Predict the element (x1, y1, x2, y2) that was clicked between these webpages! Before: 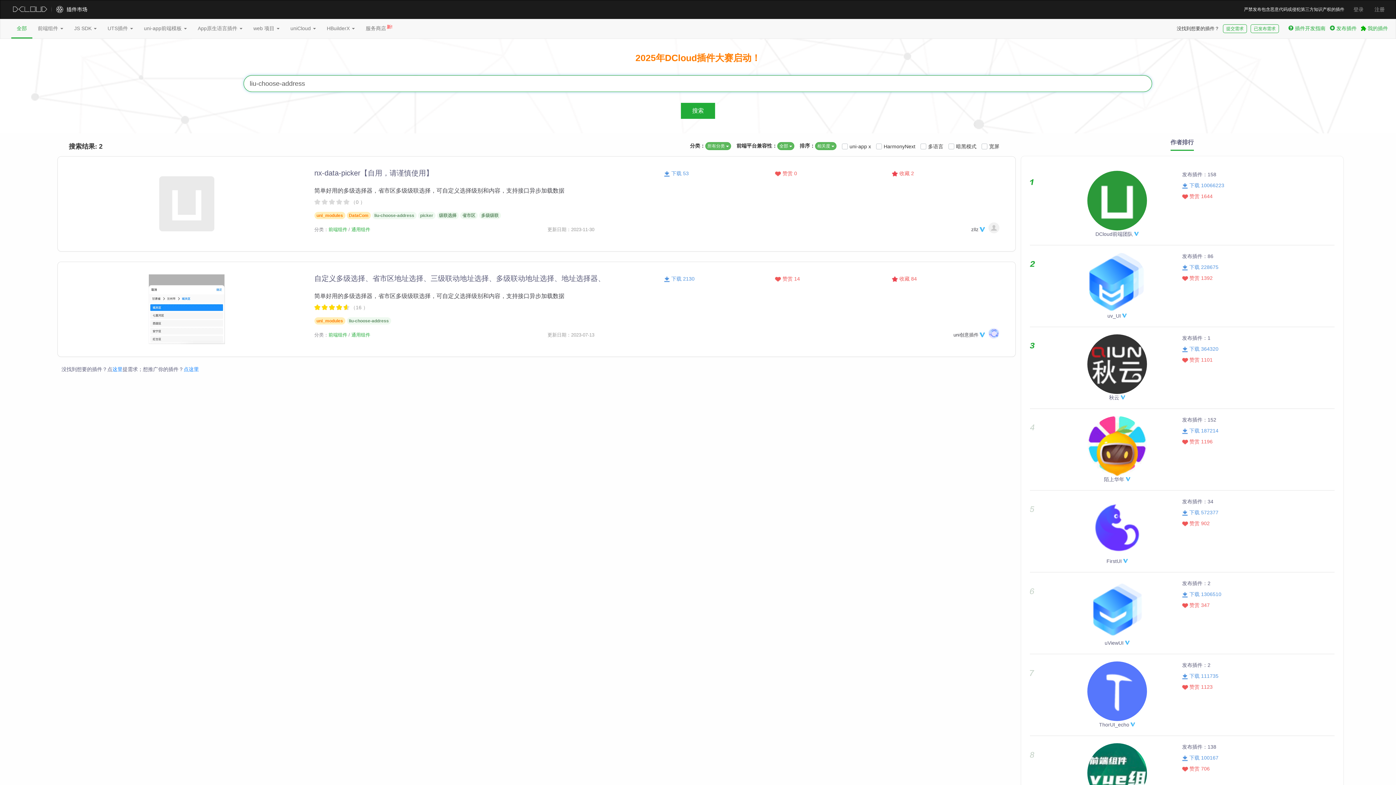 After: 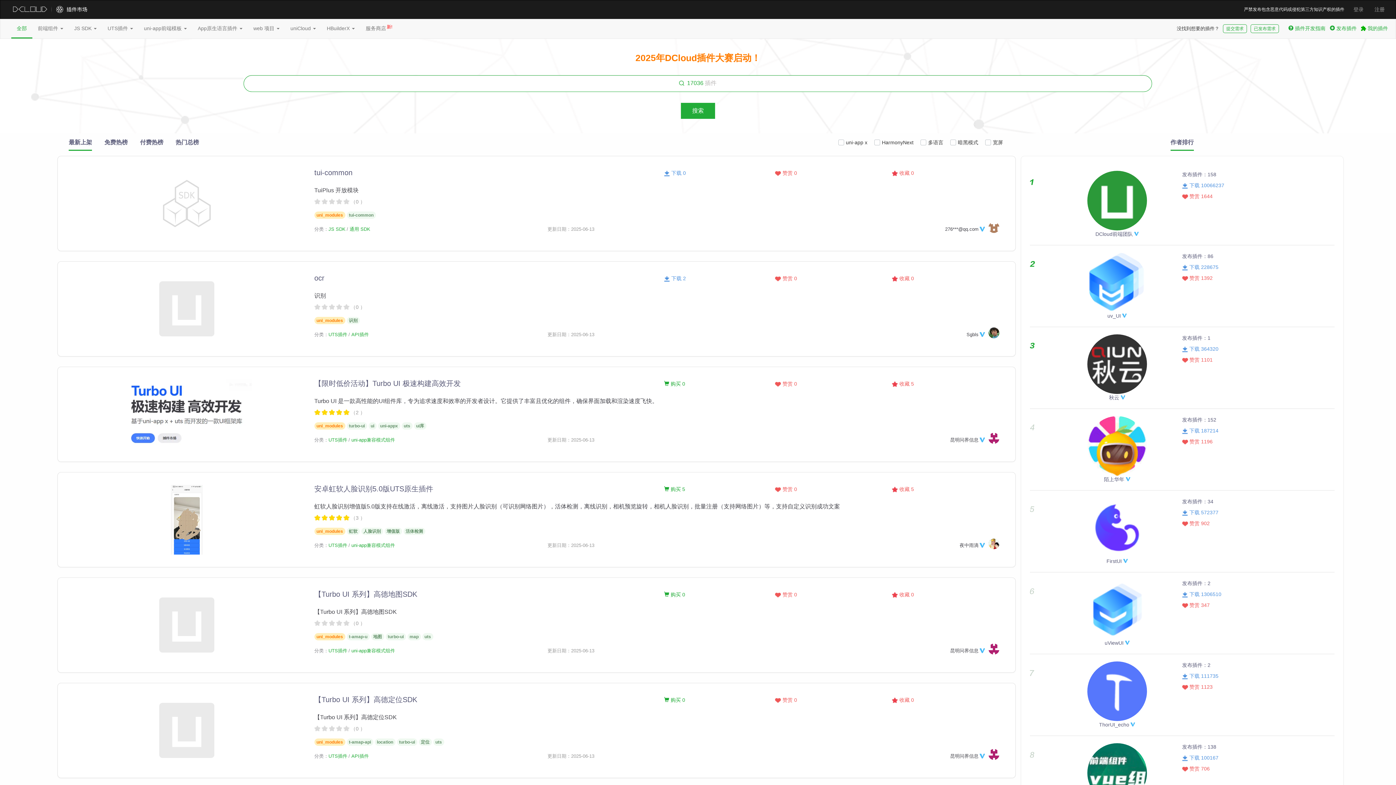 Action: bbox: (48, 0, 92, 18)